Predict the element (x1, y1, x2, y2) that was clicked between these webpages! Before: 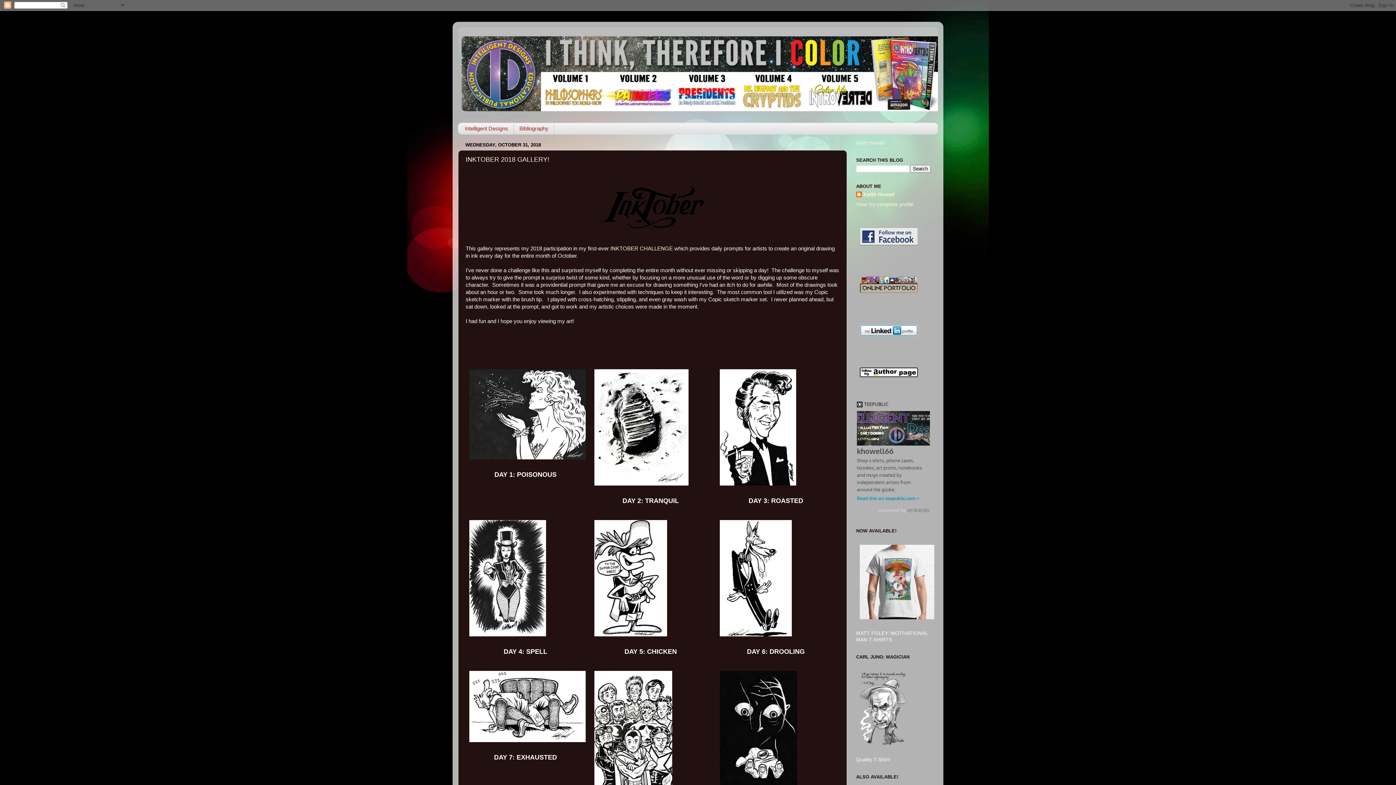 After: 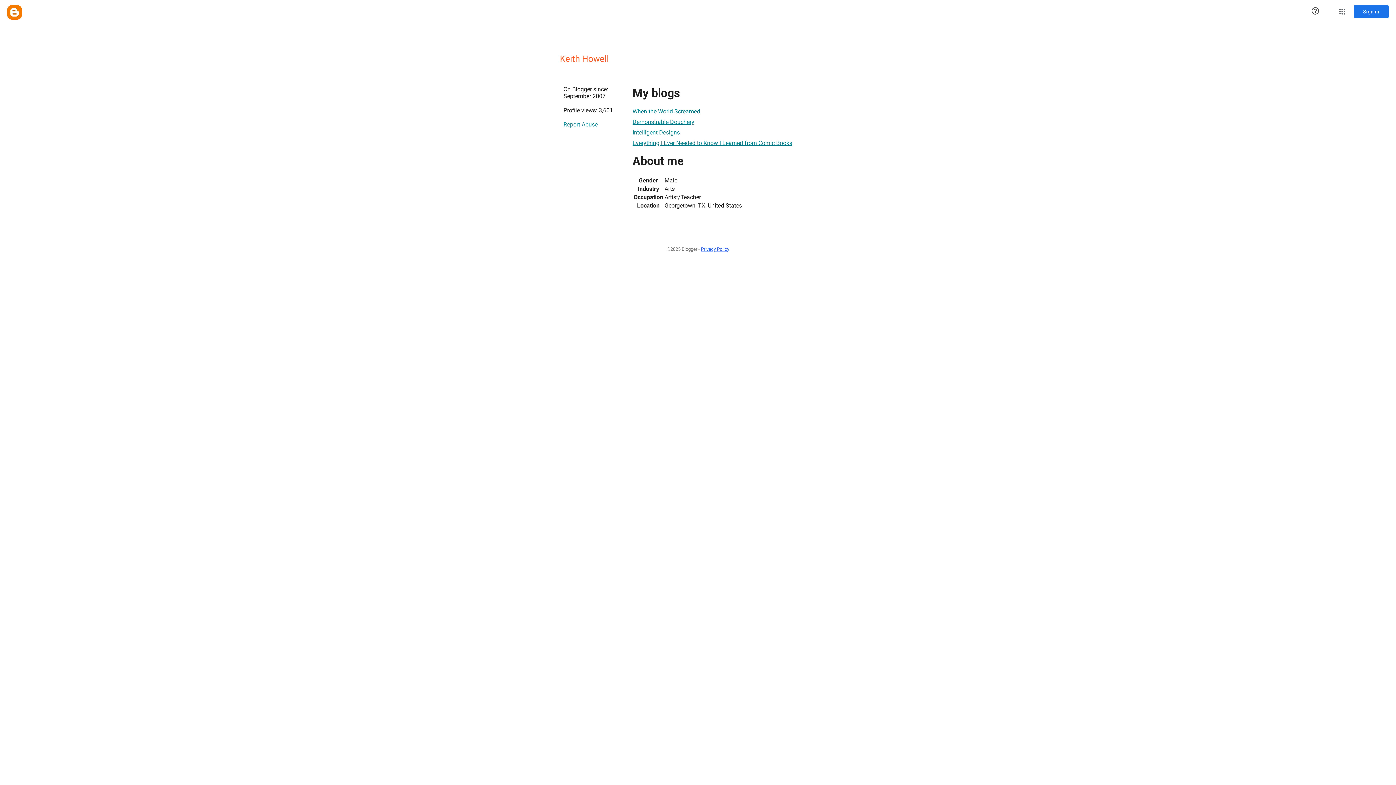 Action: bbox: (856, 191, 894, 198) label: Keith Howell